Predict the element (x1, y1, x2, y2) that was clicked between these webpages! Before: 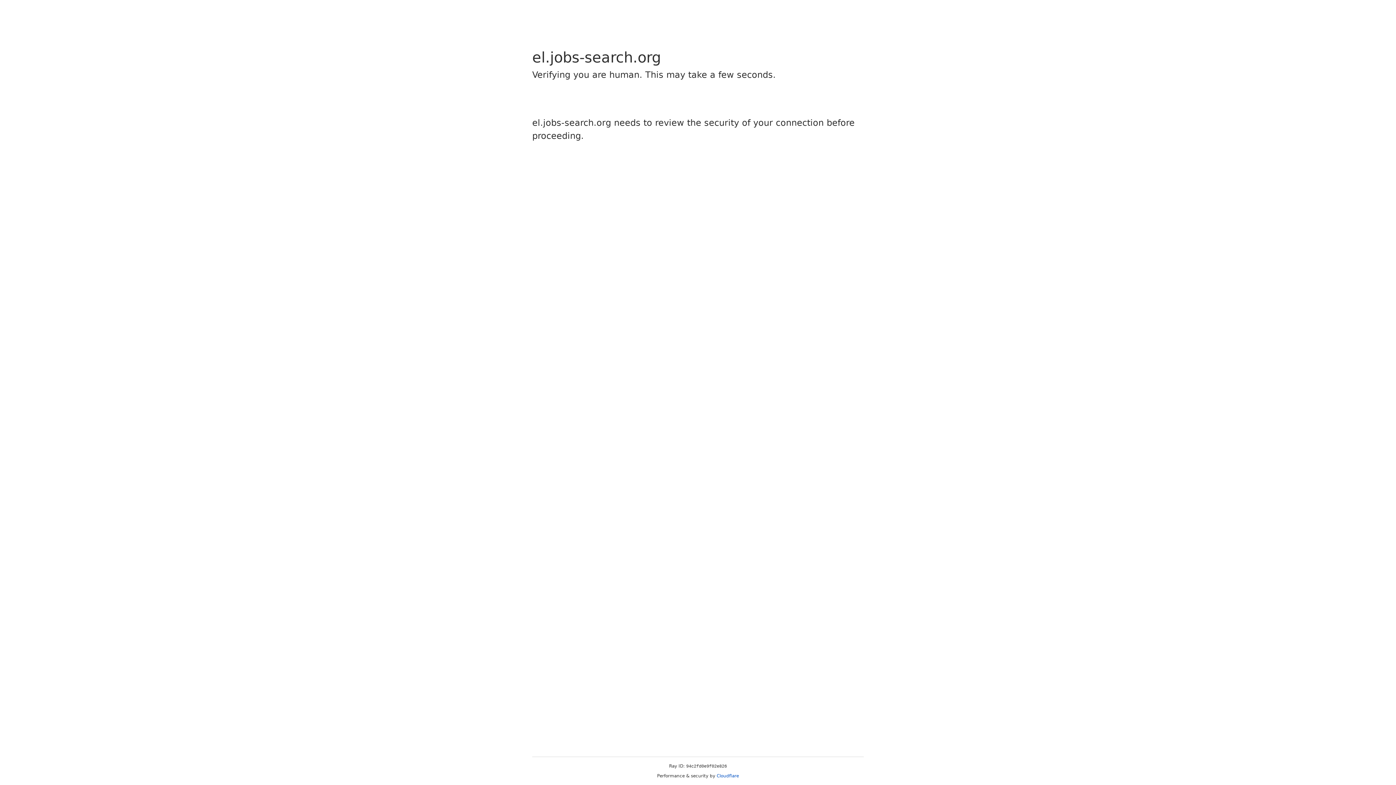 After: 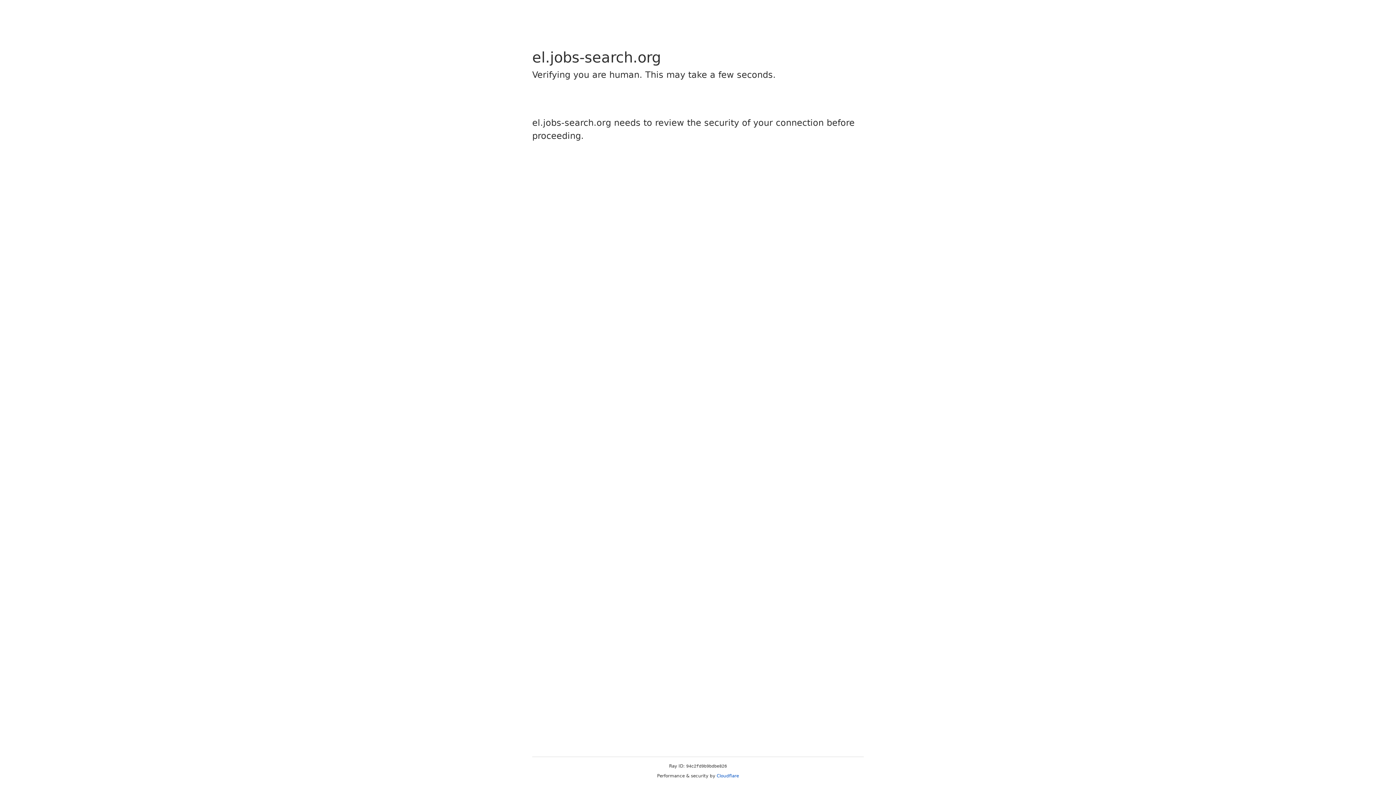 Action: label: Cloudflare bbox: (716, 773, 739, 778)